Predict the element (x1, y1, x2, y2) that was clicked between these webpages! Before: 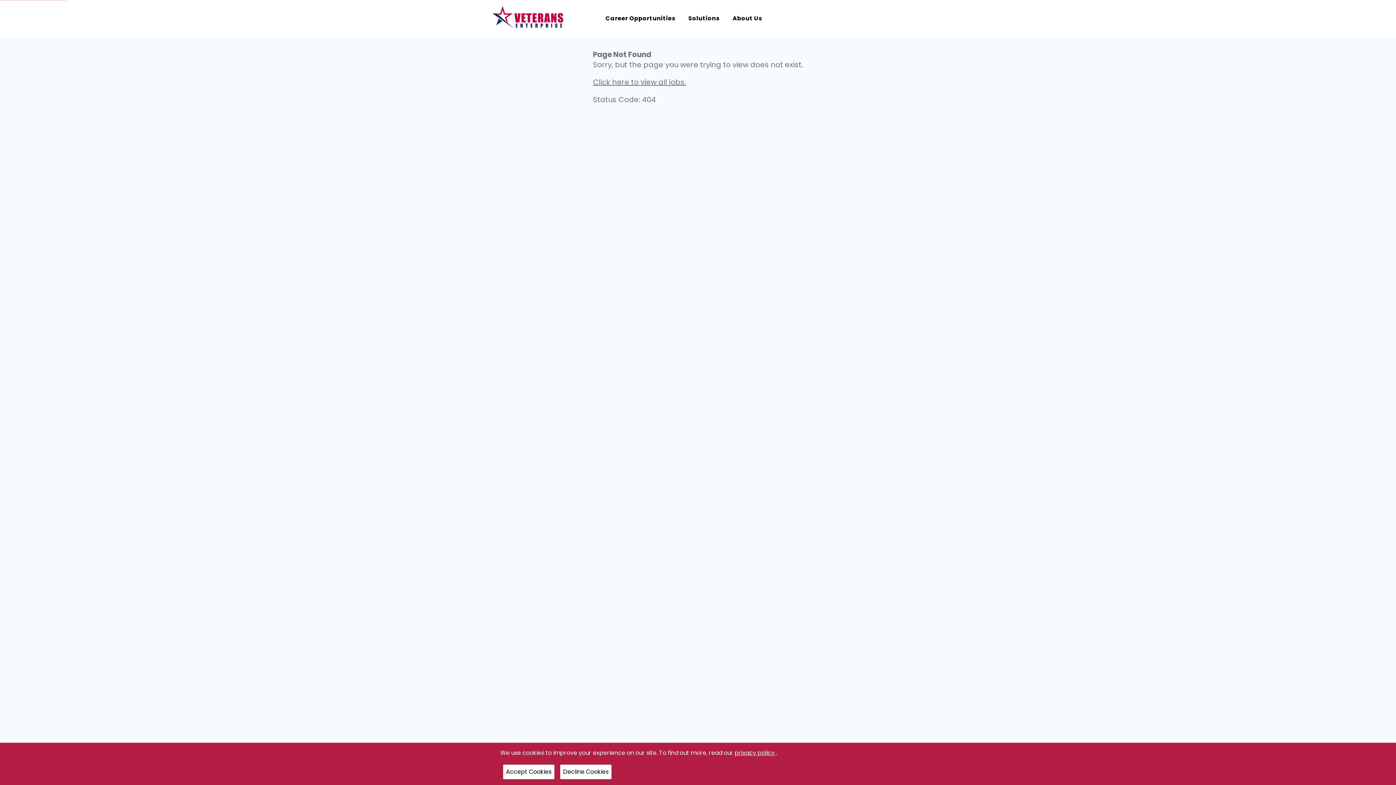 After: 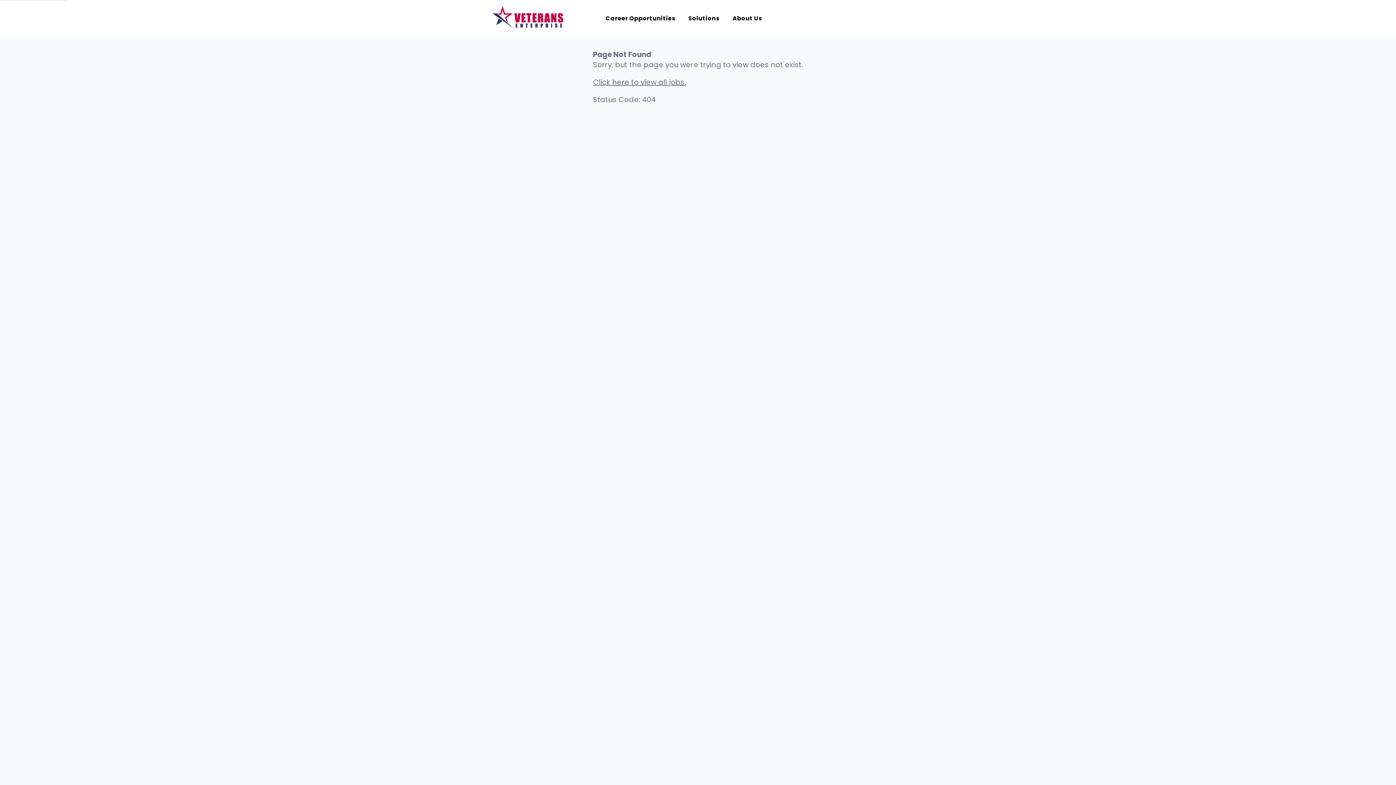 Action: label: Decline Cookies bbox: (560, 765, 611, 779)